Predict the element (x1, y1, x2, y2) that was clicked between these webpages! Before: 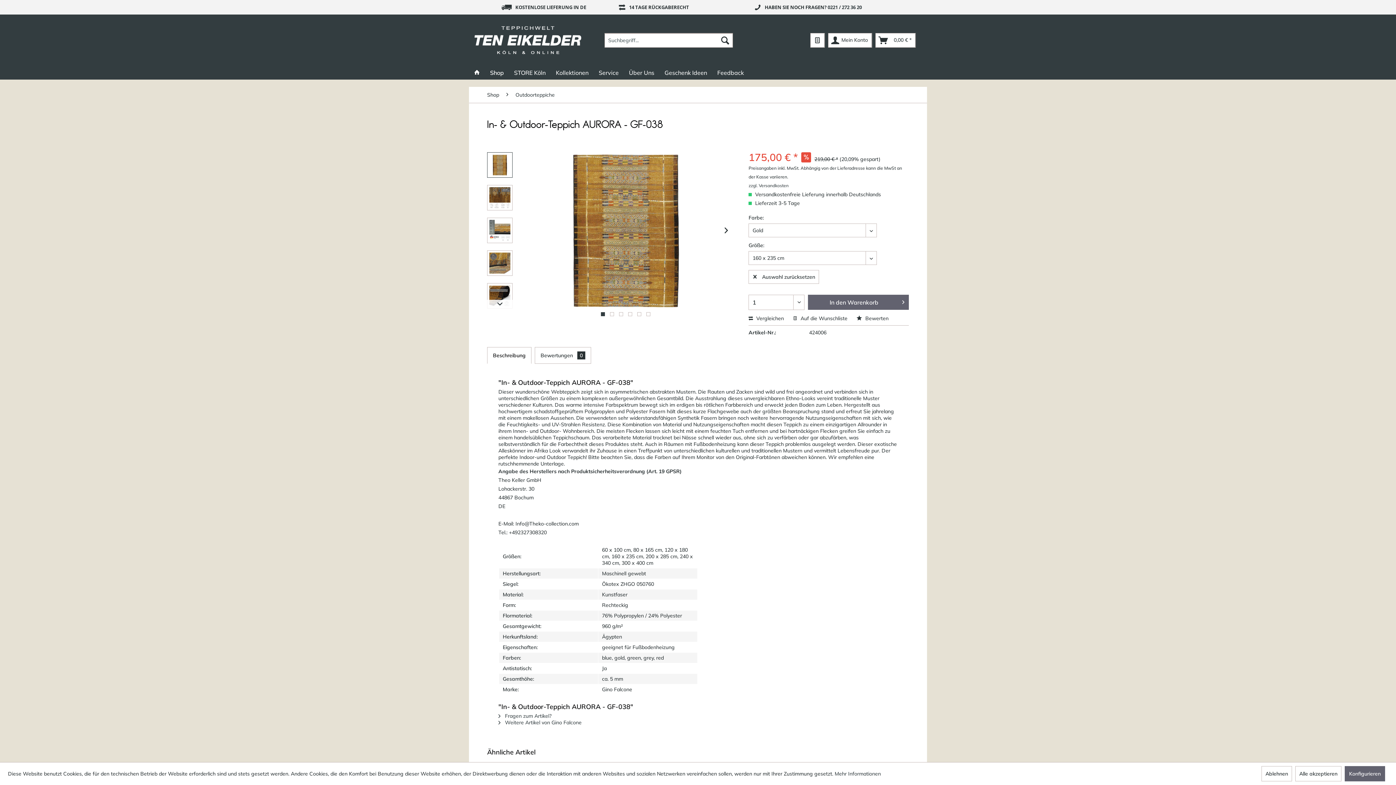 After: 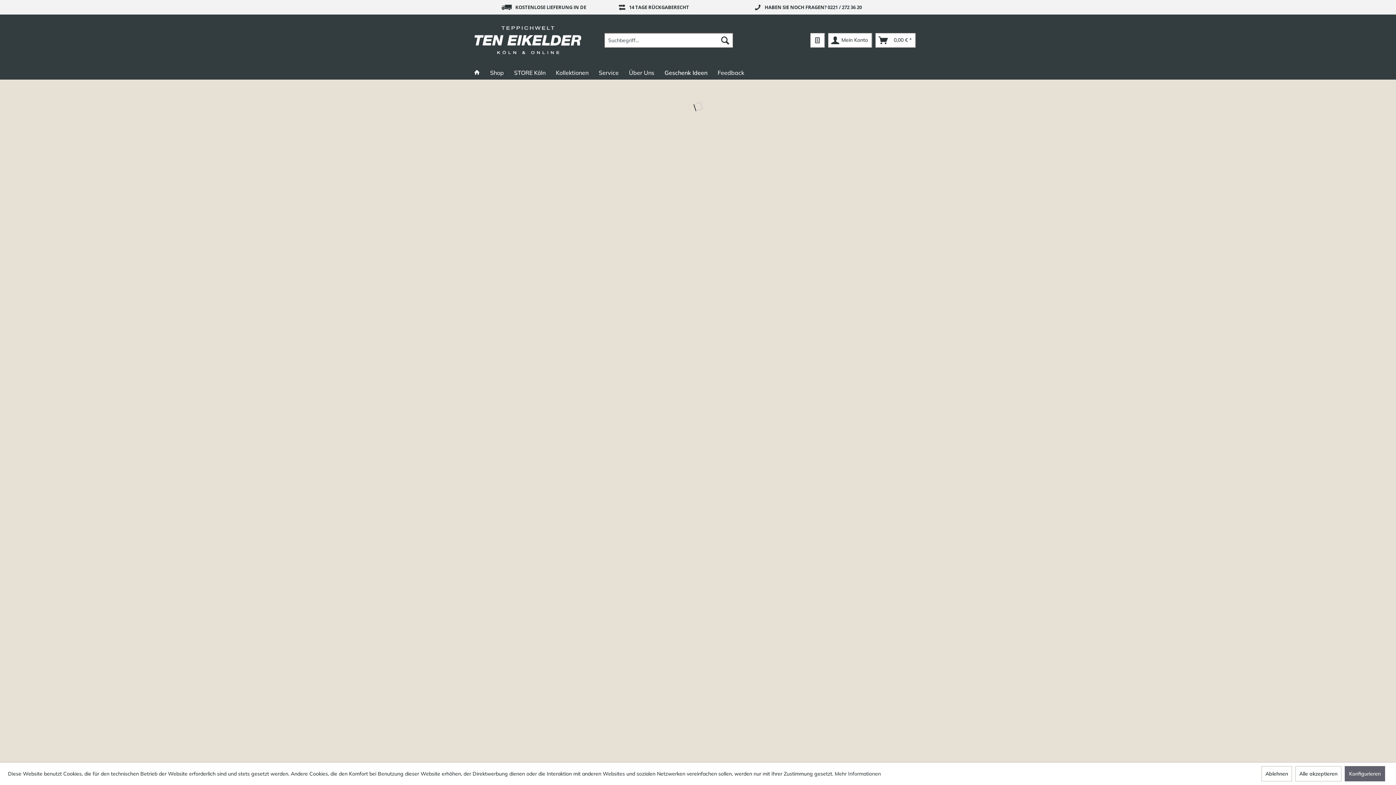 Action: label: Geschenk Ideen bbox: (659, 66, 712, 79)